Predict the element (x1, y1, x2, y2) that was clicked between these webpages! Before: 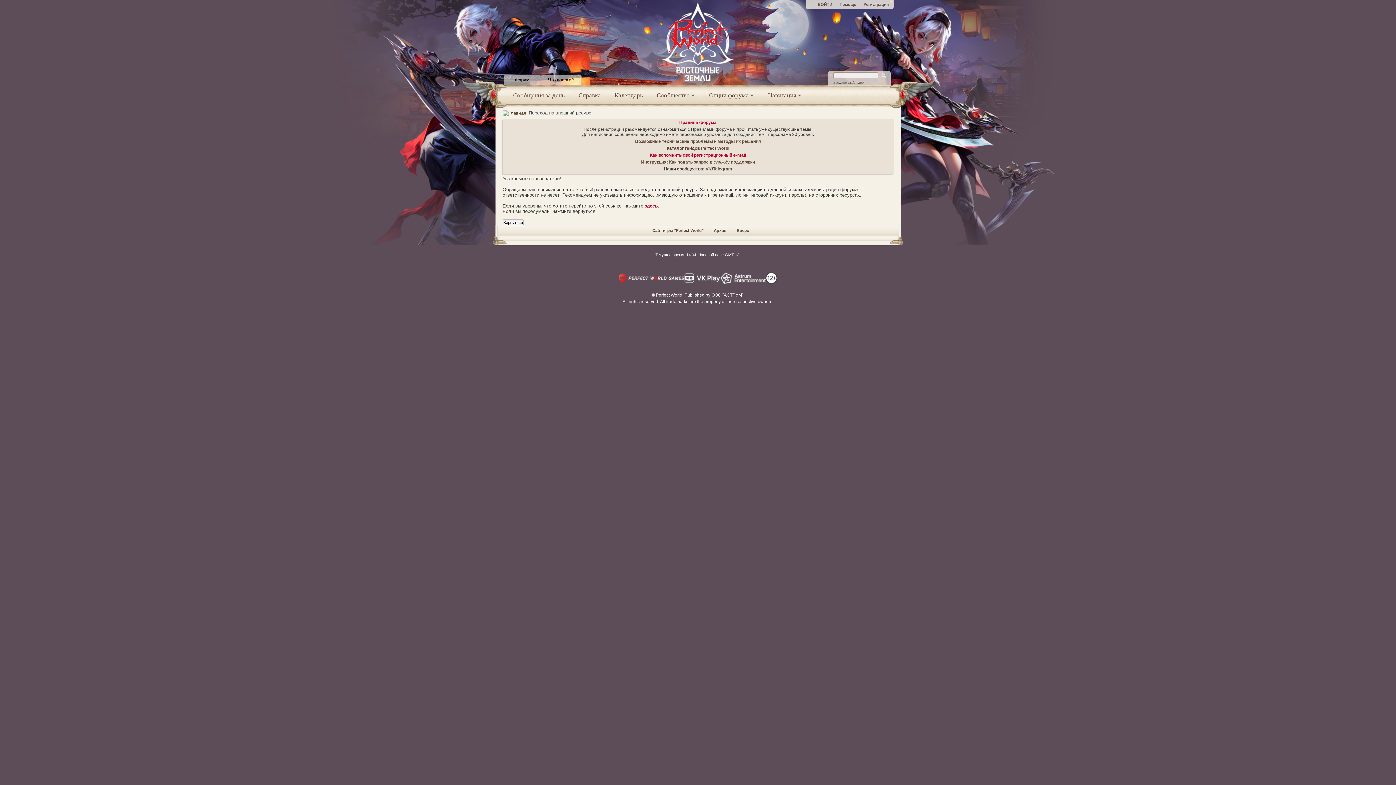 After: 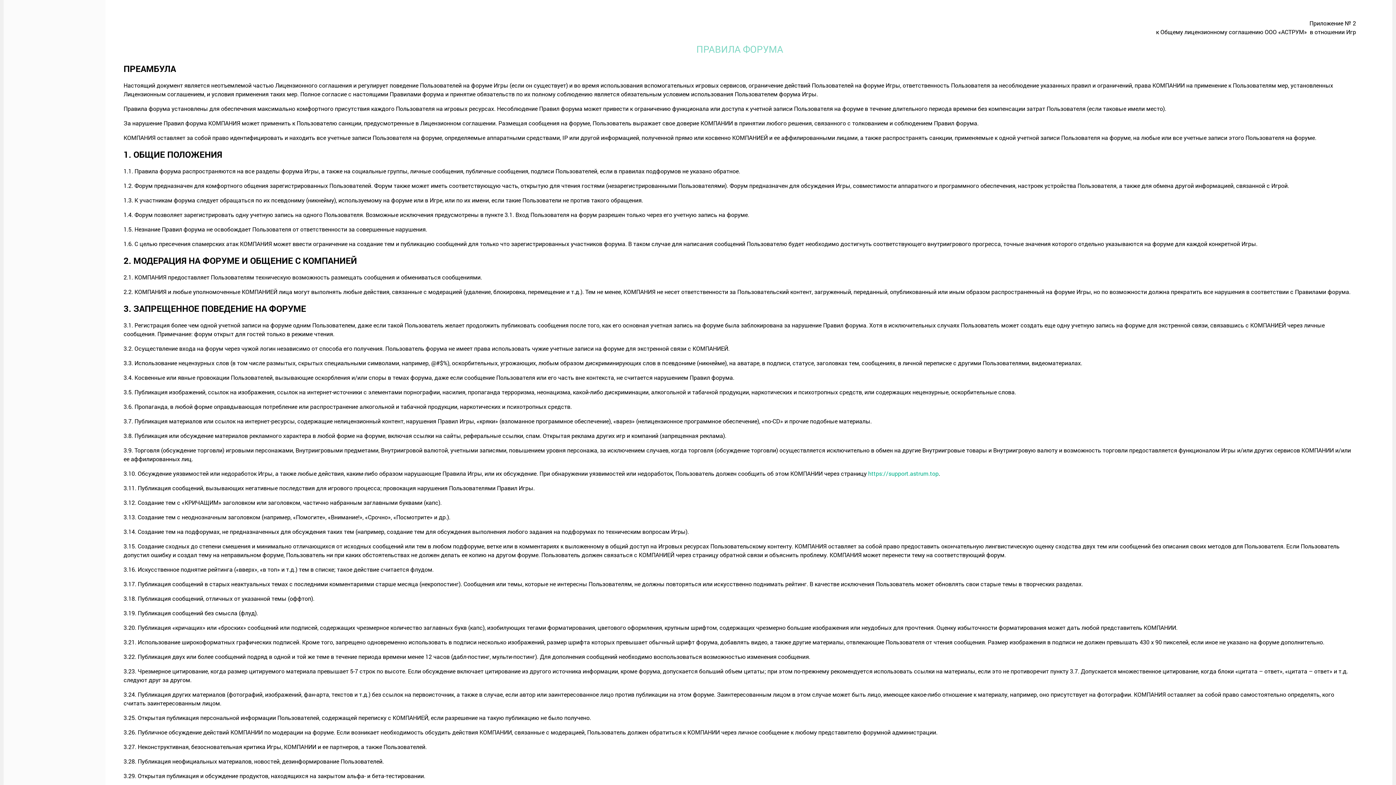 Action: bbox: (679, 120, 716, 125) label: Правила форума